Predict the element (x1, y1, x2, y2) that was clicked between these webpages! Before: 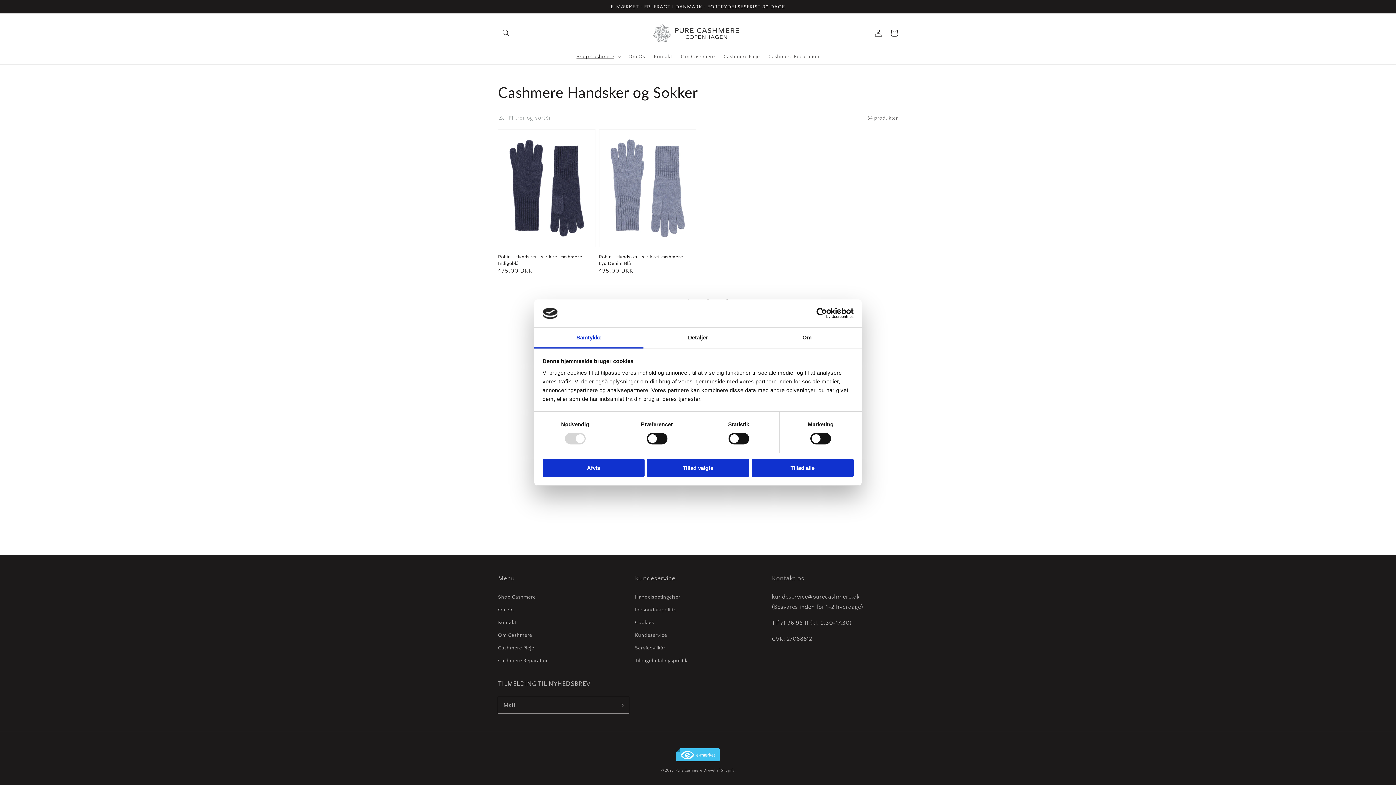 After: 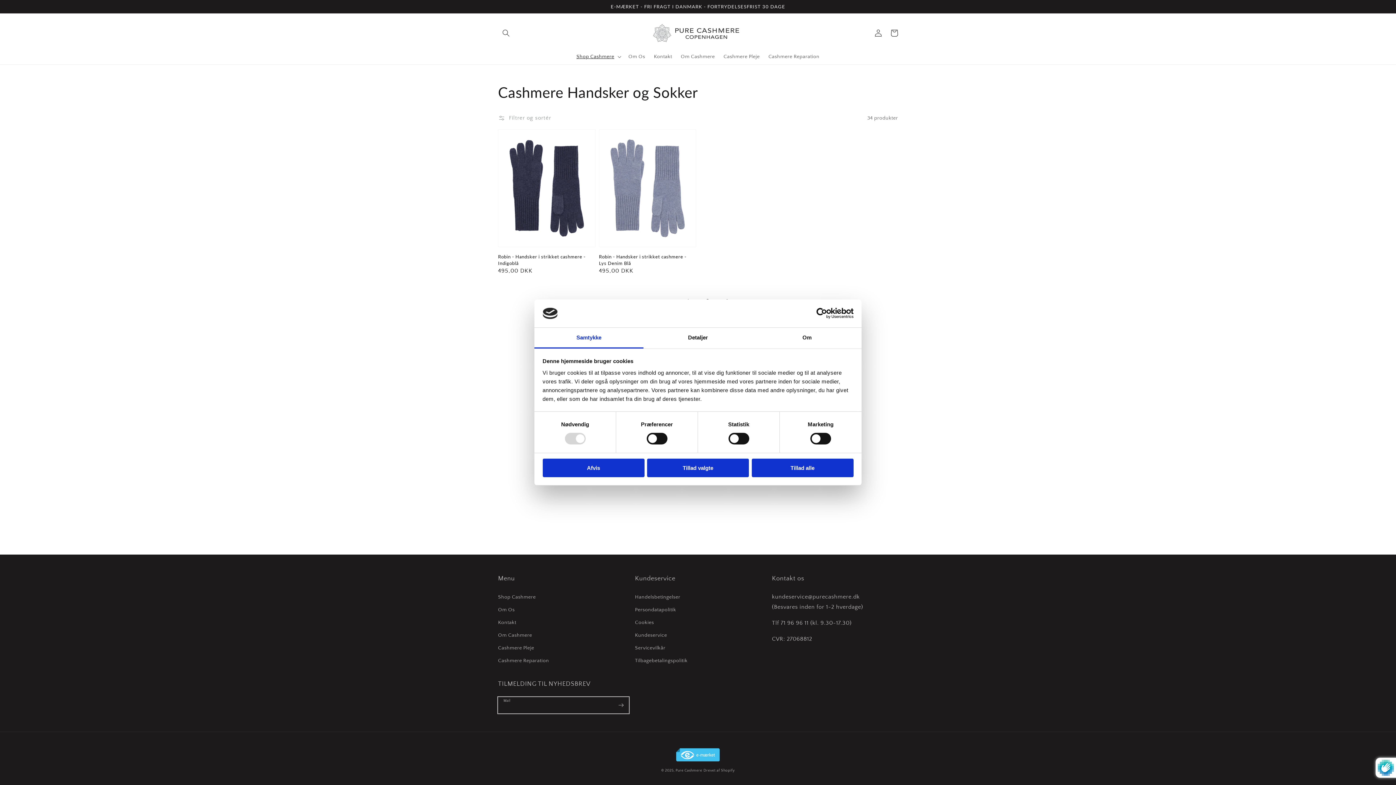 Action: bbox: (613, 697, 629, 713) label: Abonner